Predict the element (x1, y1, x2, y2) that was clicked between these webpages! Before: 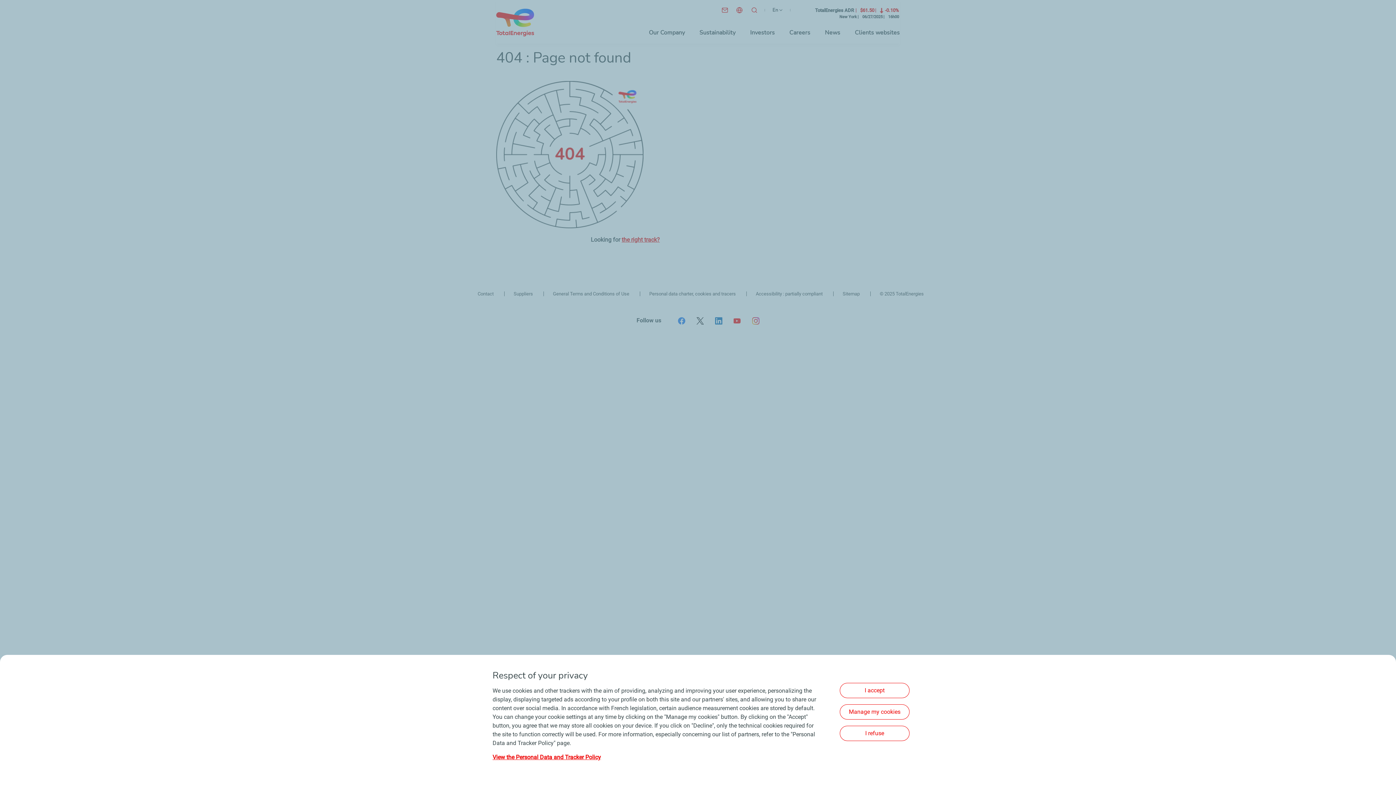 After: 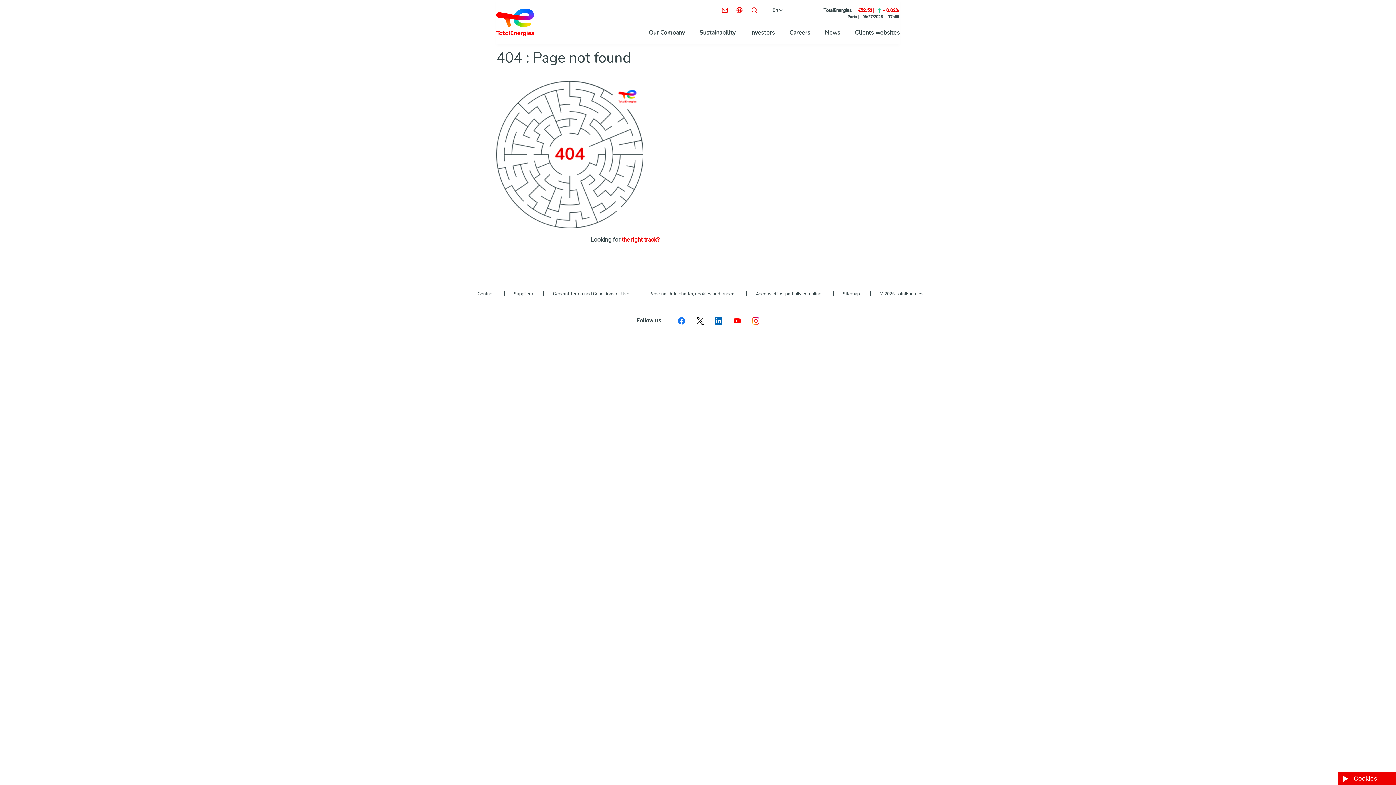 Action: label: I refuse bbox: (840, 726, 909, 741)